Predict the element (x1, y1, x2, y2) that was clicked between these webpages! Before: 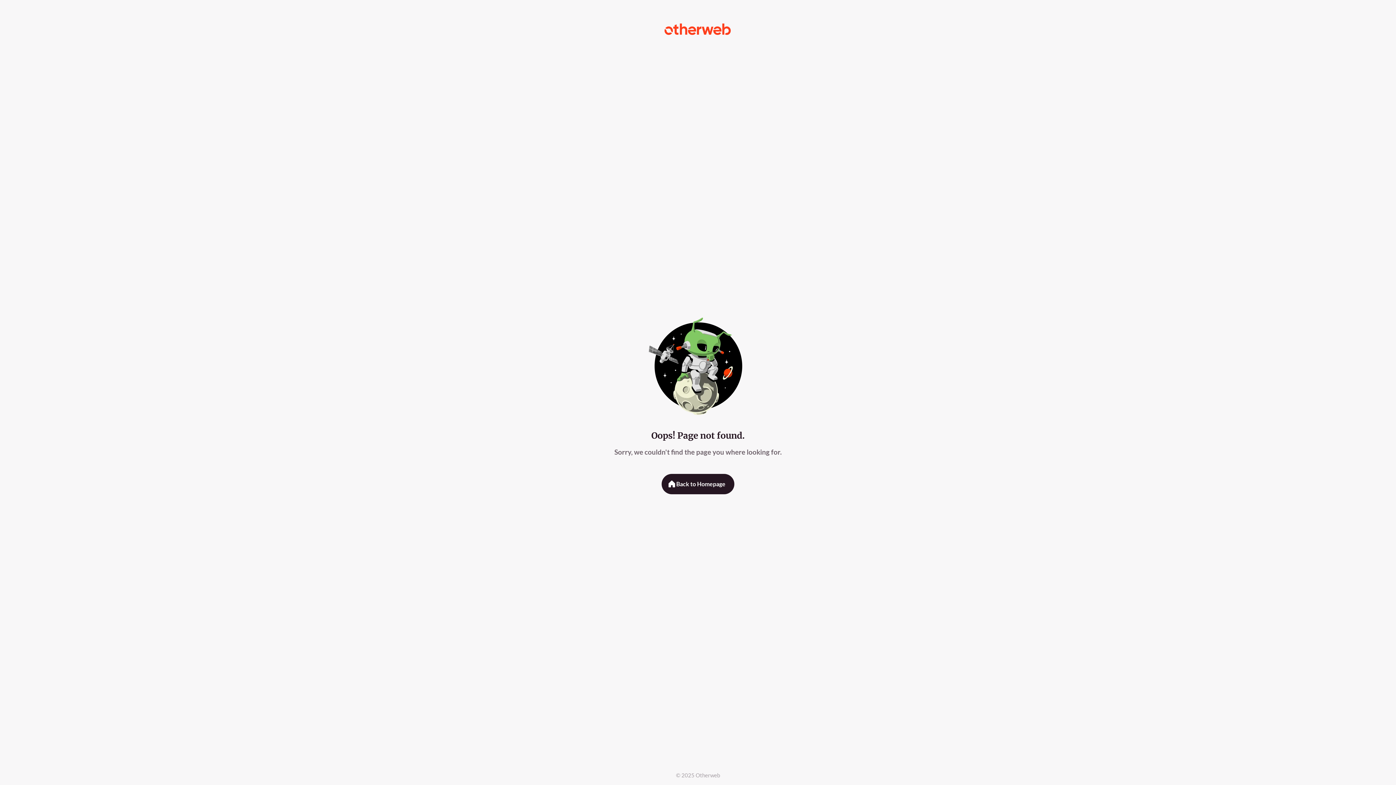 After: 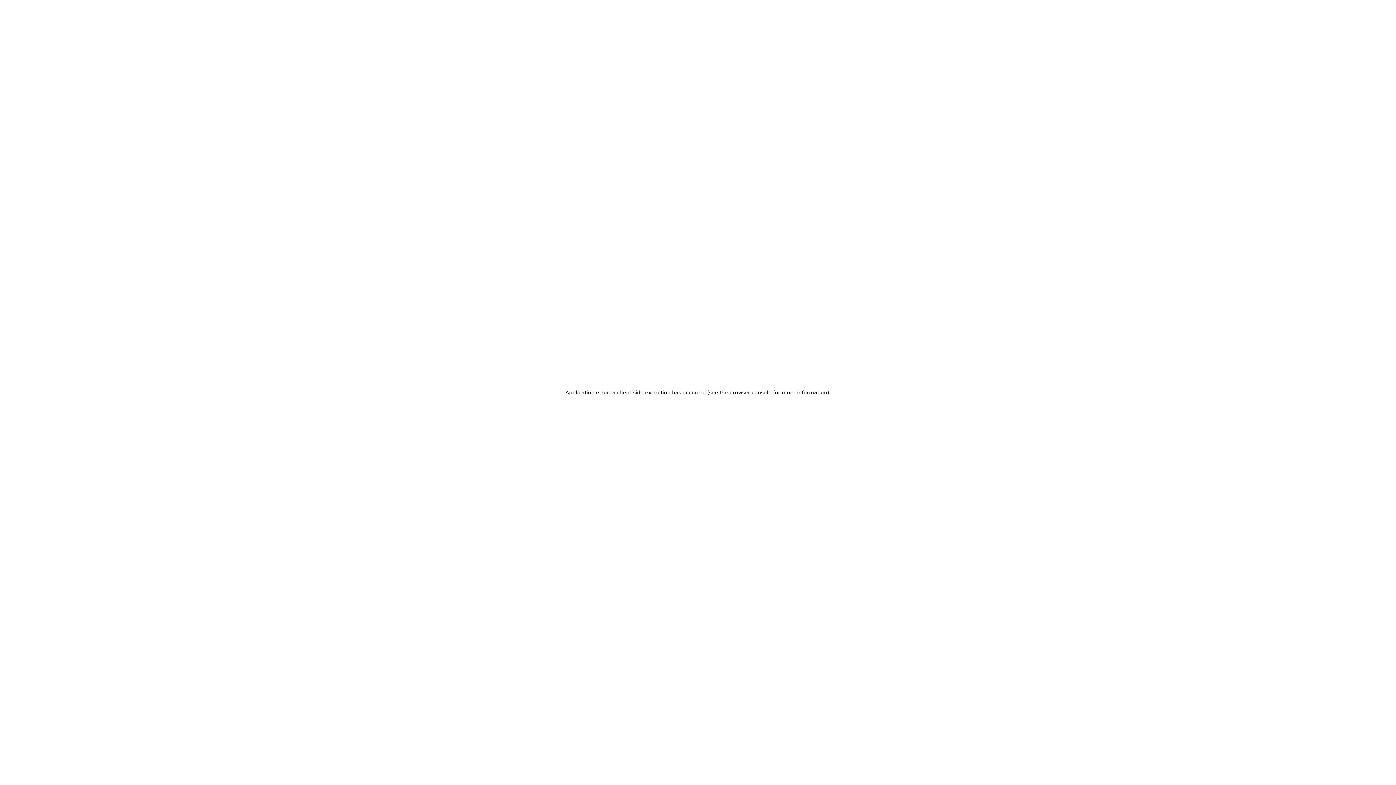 Action: bbox: (661, 474, 734, 494) label: Back to Homepage